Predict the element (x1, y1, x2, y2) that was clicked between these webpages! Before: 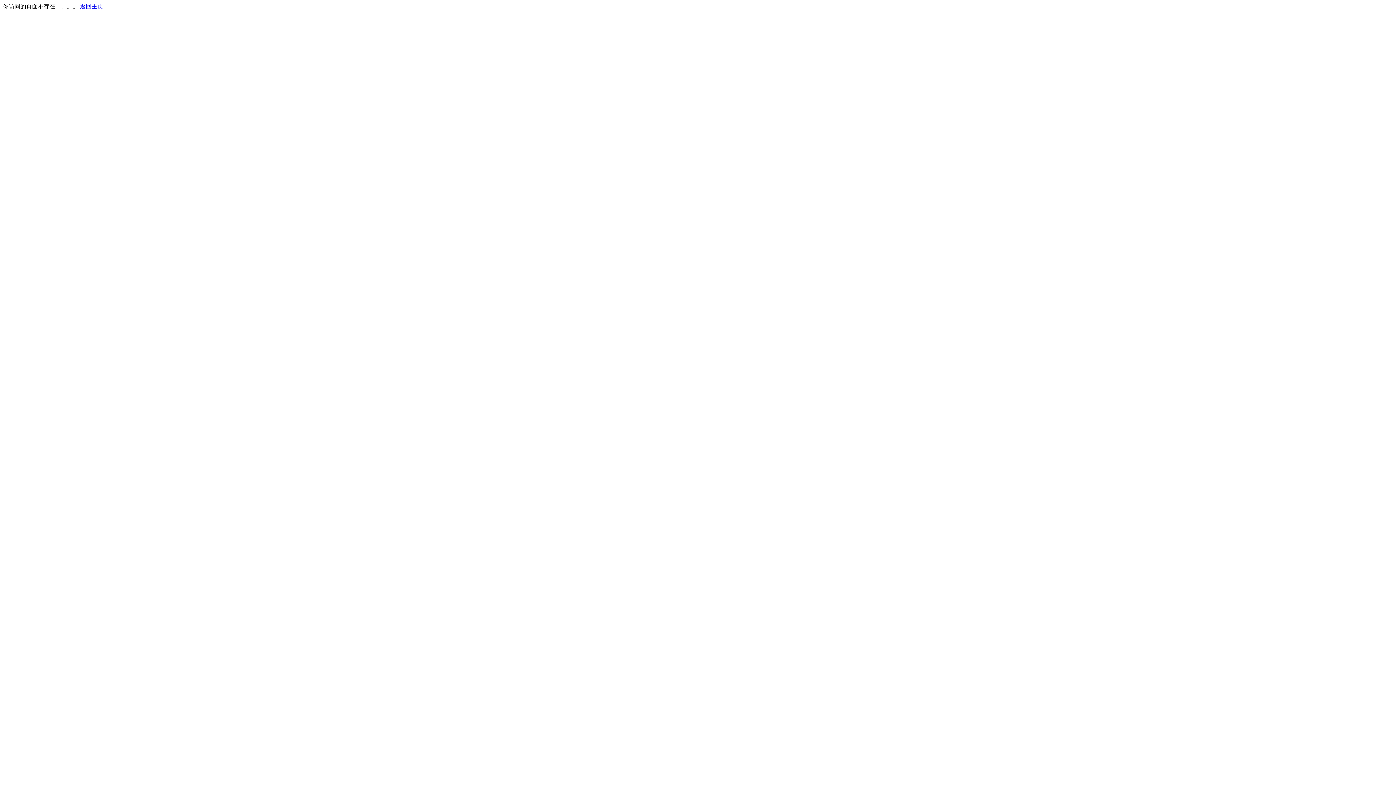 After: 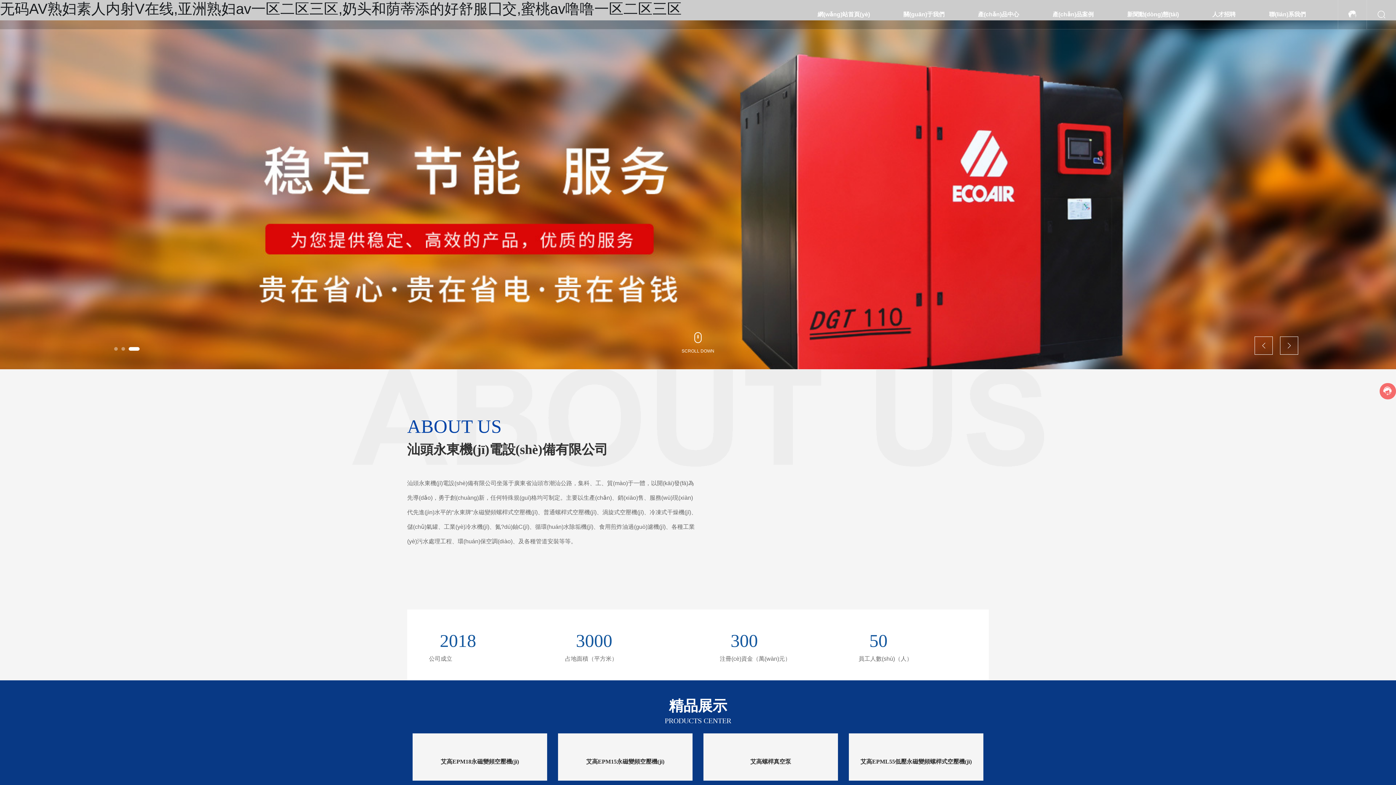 Action: label: 返回主页 bbox: (80, 3, 103, 9)